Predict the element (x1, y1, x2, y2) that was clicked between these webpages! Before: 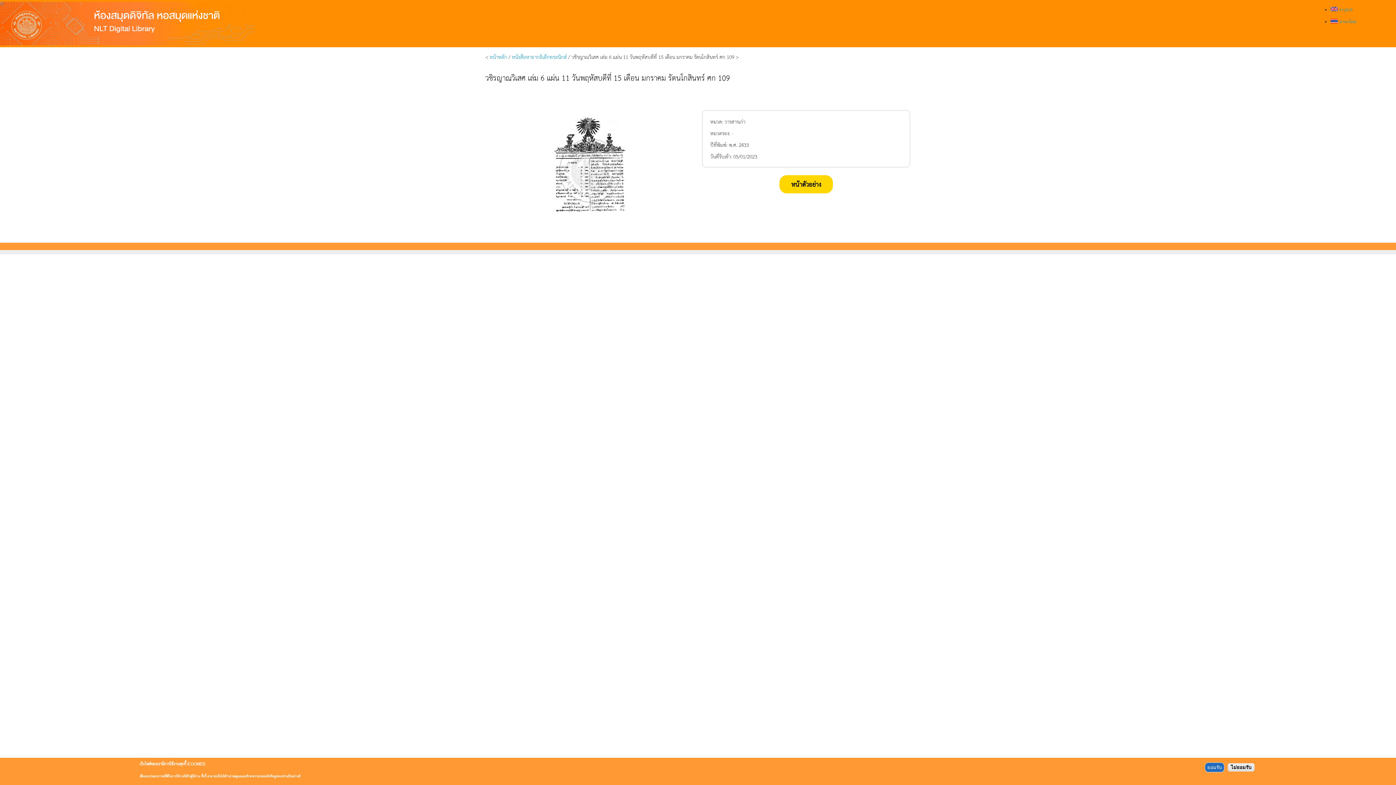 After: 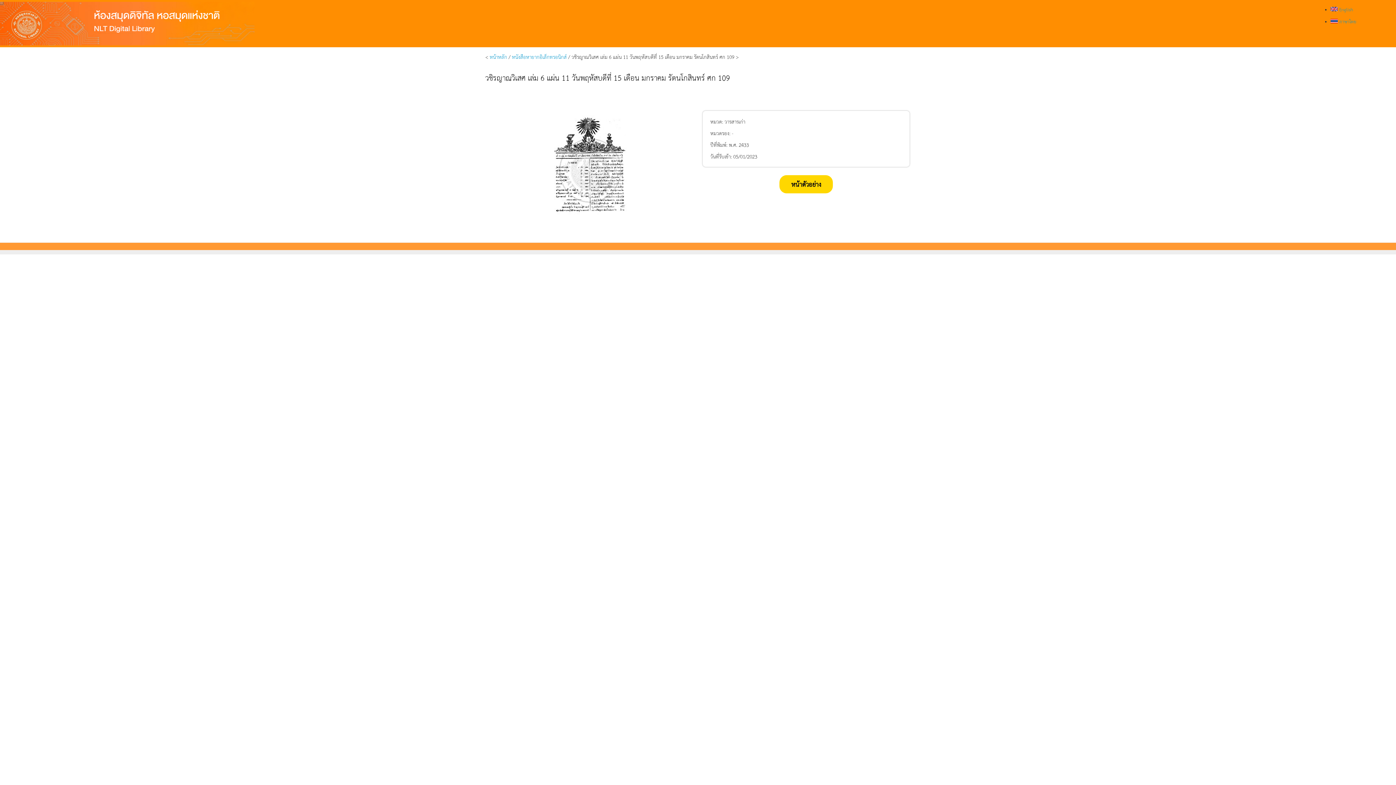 Action: bbox: (1205, 762, 1224, 772) label: ยอมรับ